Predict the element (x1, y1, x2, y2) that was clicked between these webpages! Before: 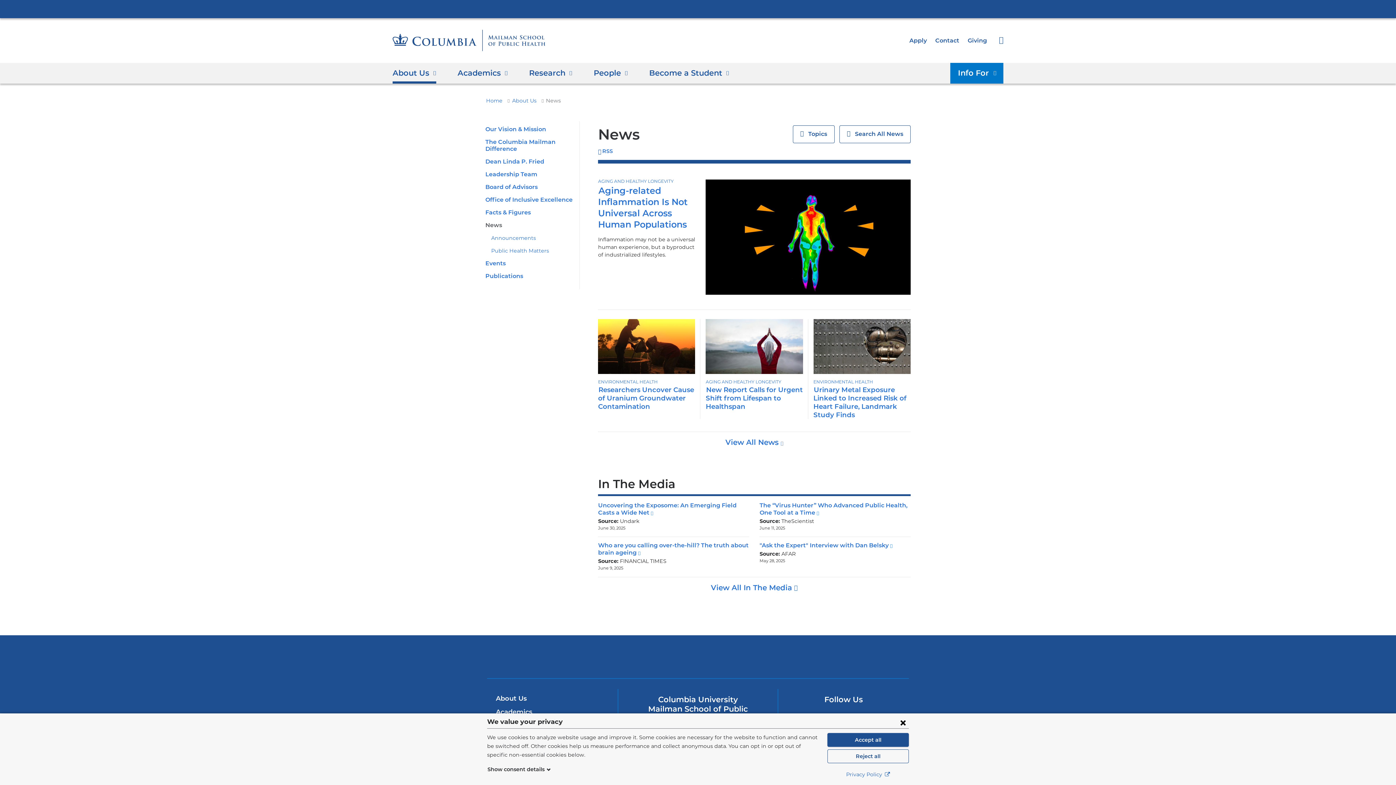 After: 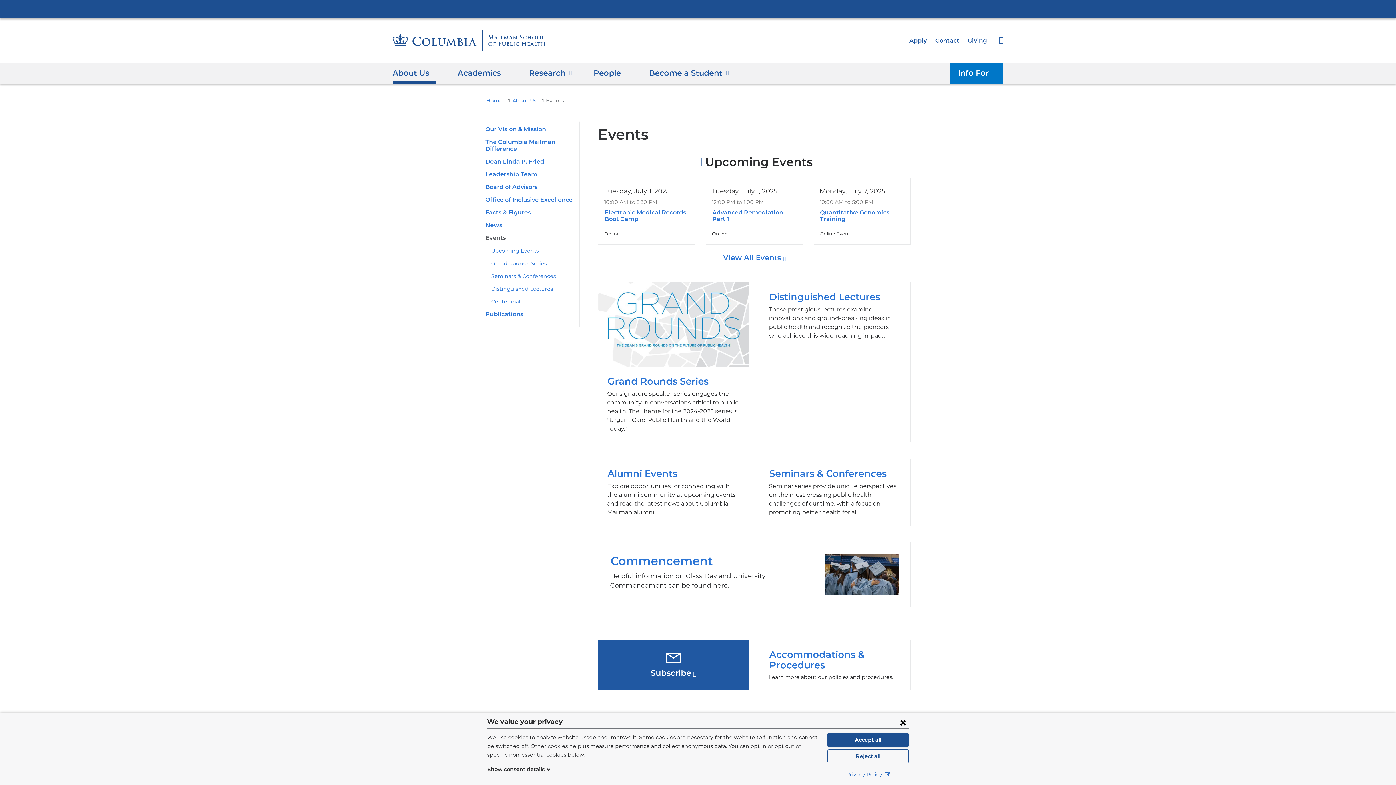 Action: label: Events bbox: (485, 260, 505, 267)